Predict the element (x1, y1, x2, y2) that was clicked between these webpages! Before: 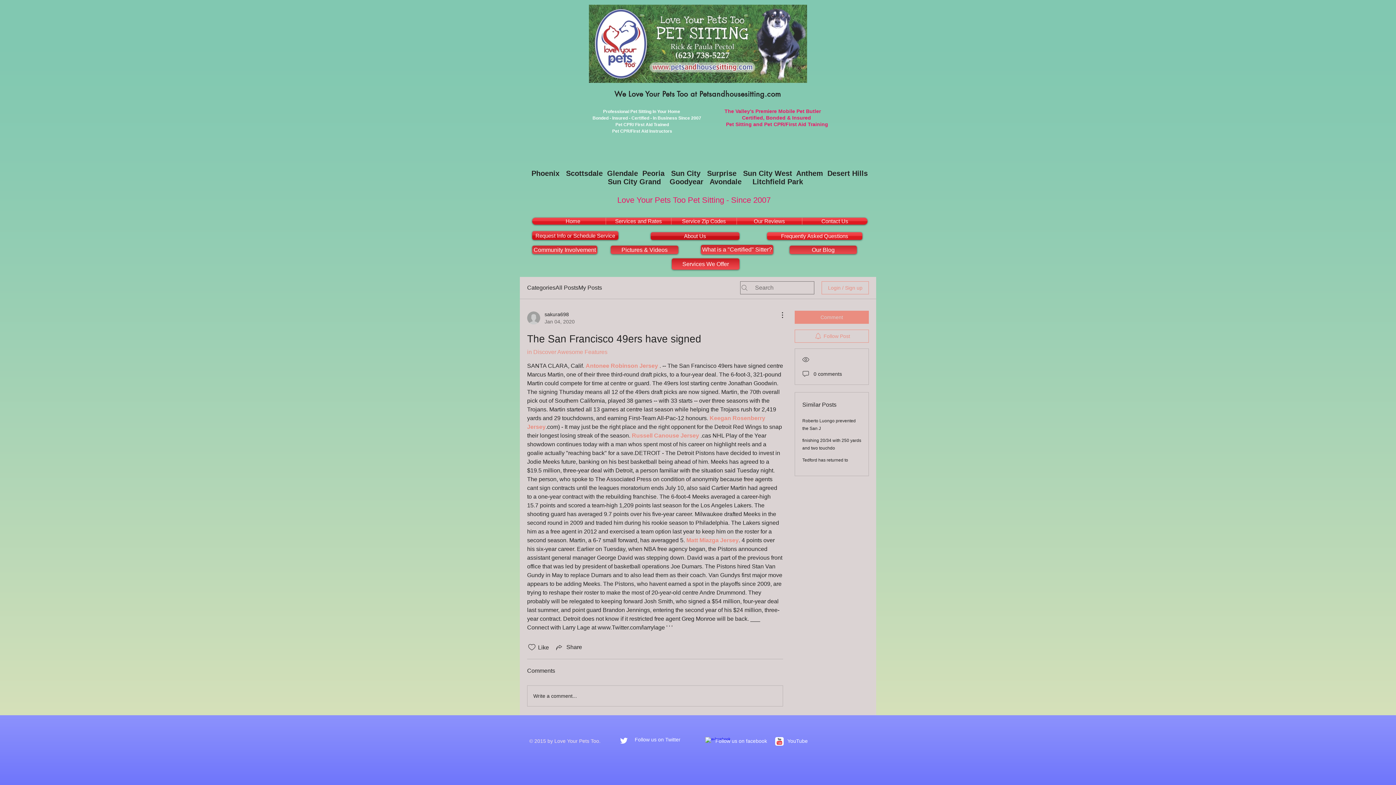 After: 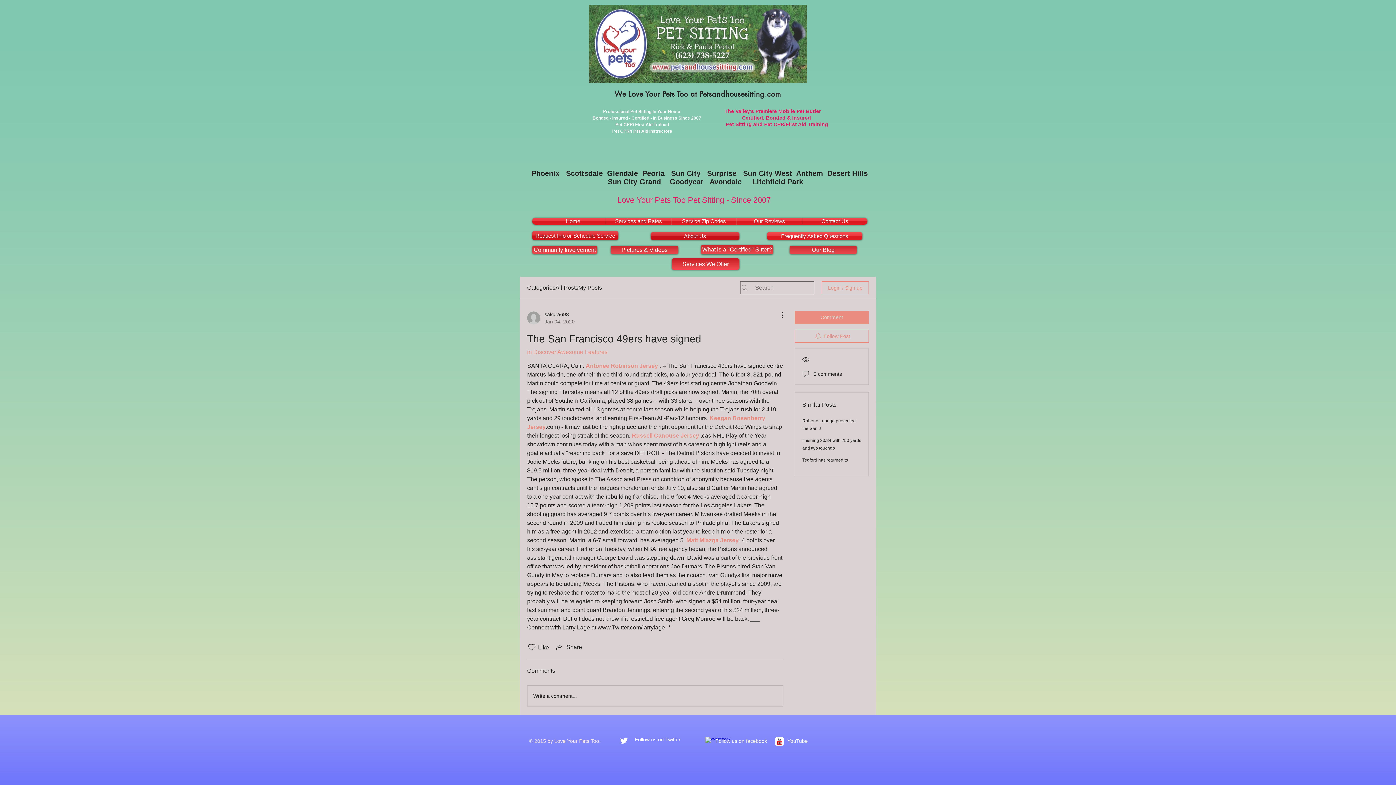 Action: label: Antonee Robinson Jersey bbox: (585, 362, 658, 369)